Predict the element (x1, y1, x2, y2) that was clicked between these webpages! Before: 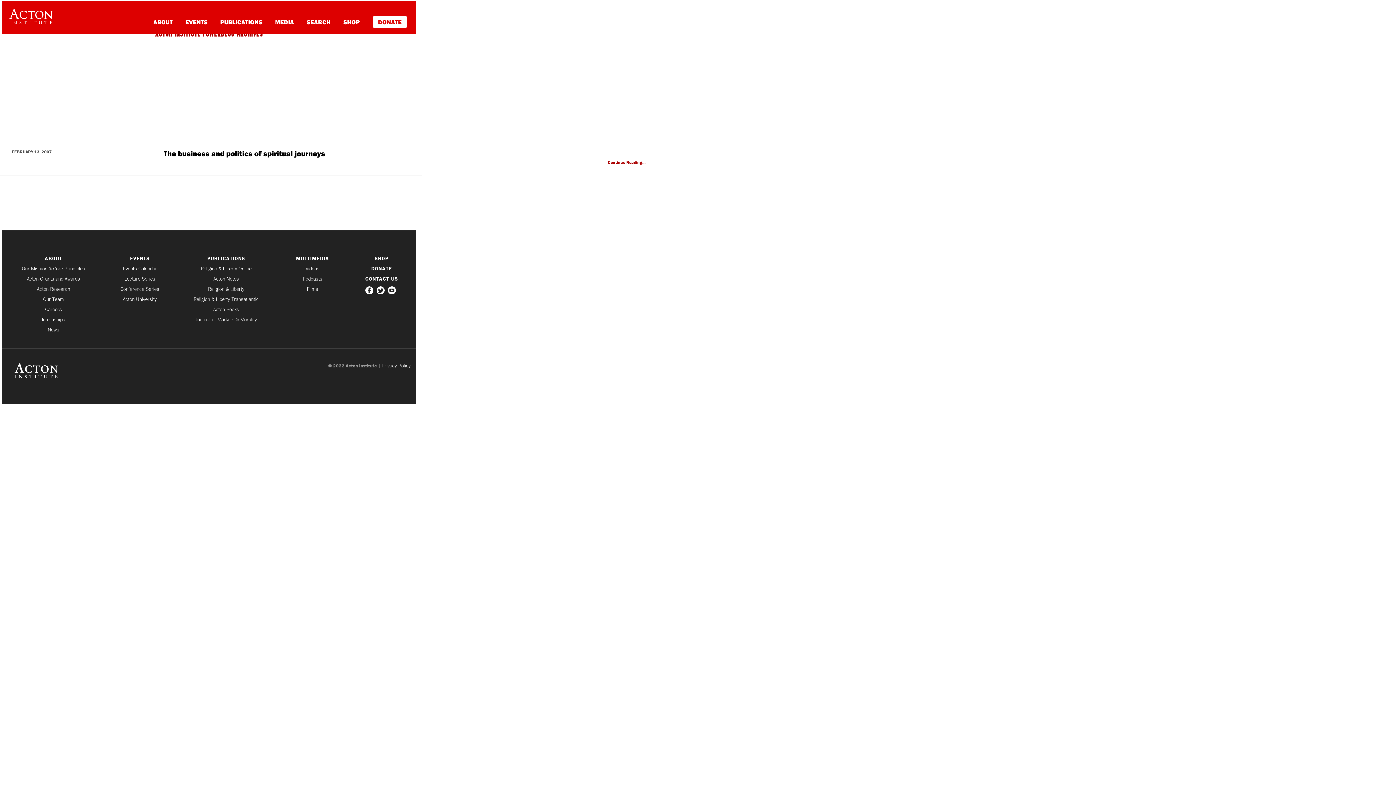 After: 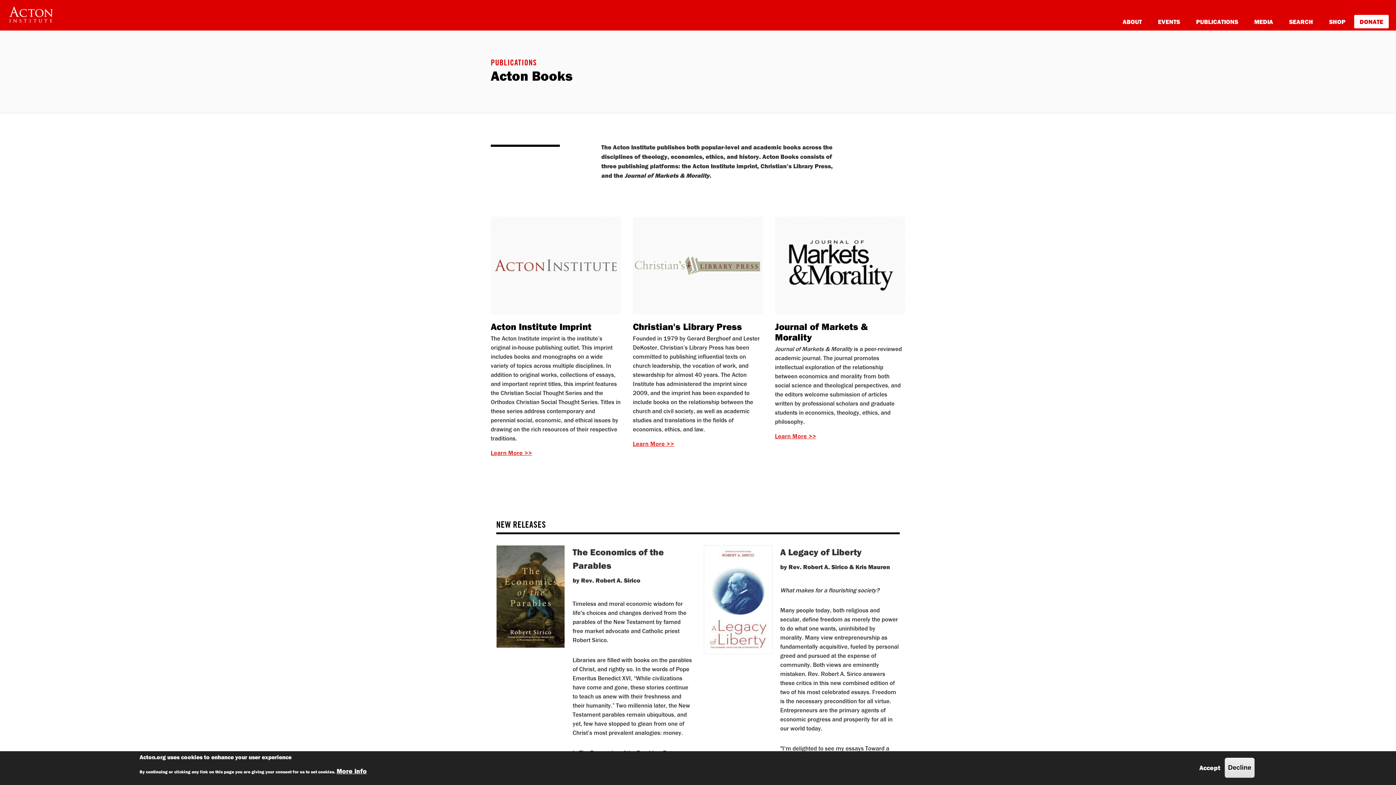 Action: bbox: (179, 306, 272, 312) label: Acton Books